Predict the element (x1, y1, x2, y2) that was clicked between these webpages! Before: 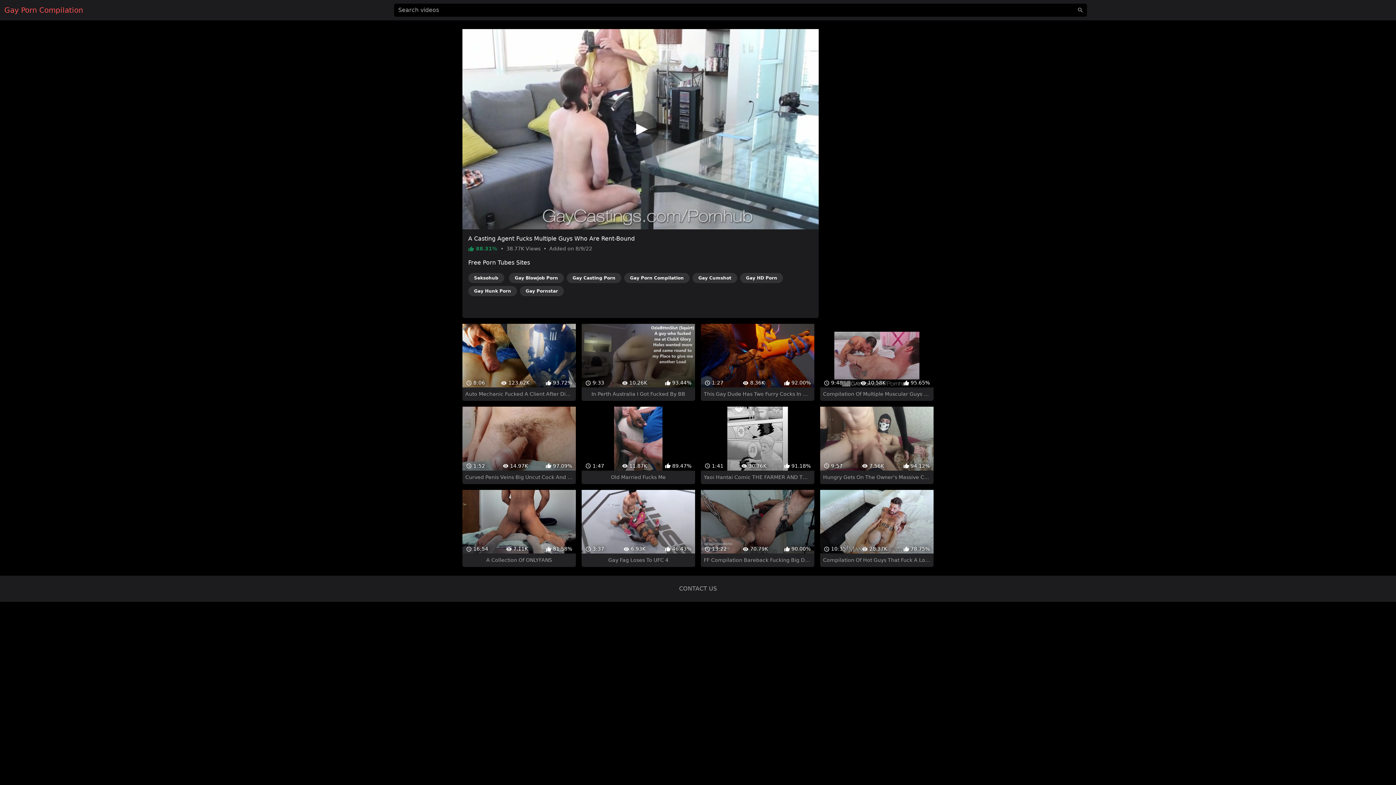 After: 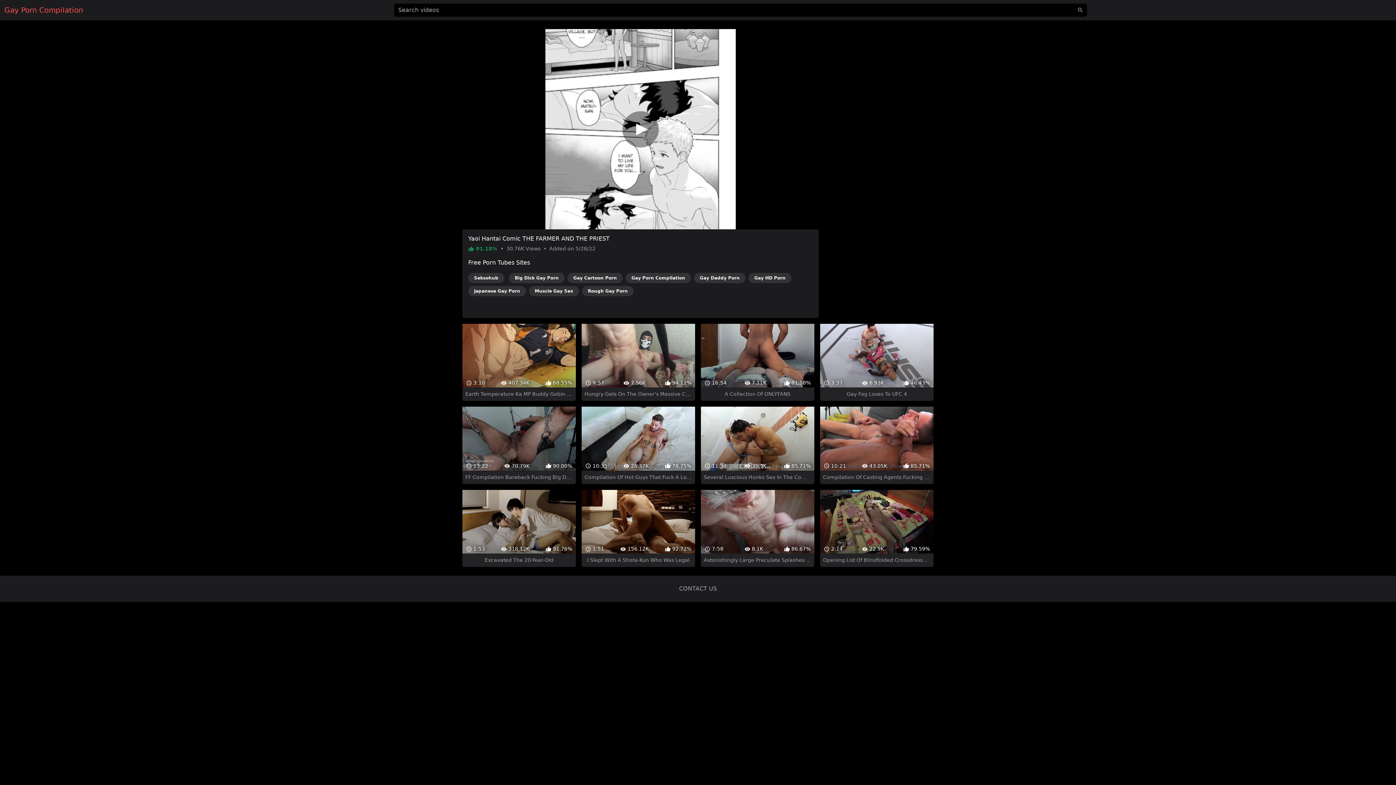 Action: label:  1:41
 30.76K
 91.18%
Yaoi Hantai Comic THE FARMER AND THE PRIEST bbox: (701, 394, 814, 471)